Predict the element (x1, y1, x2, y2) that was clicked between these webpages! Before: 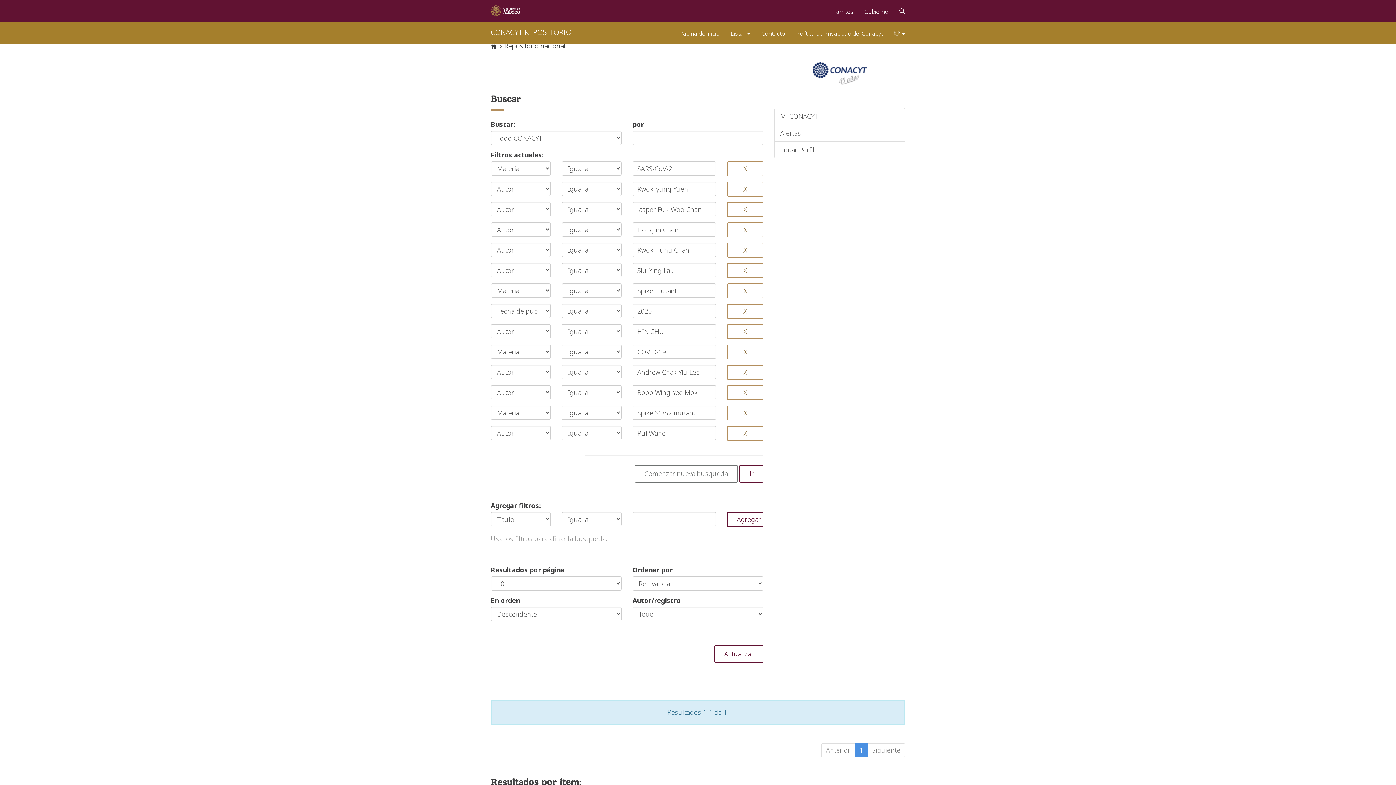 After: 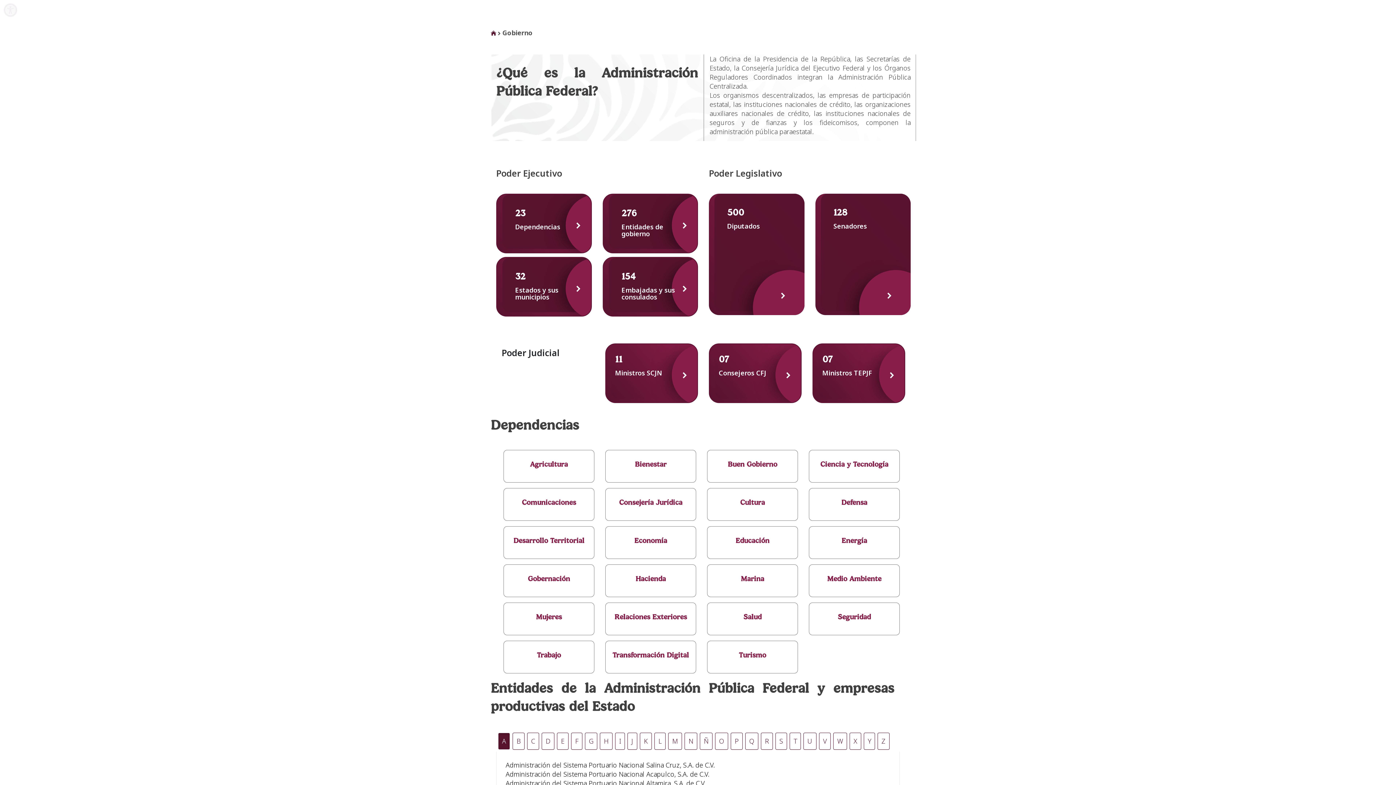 Action: label: Gobierno bbox: (858, 0, 894, 20)